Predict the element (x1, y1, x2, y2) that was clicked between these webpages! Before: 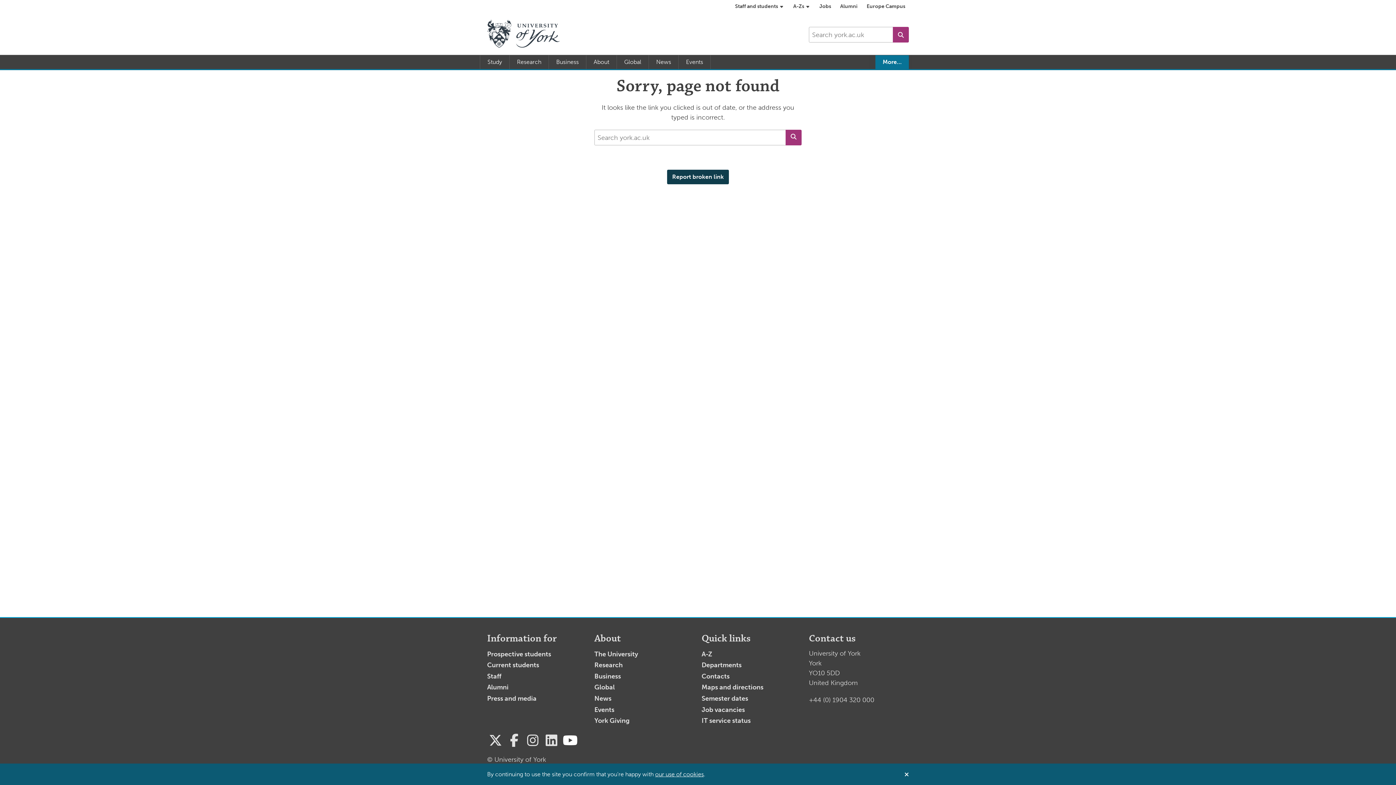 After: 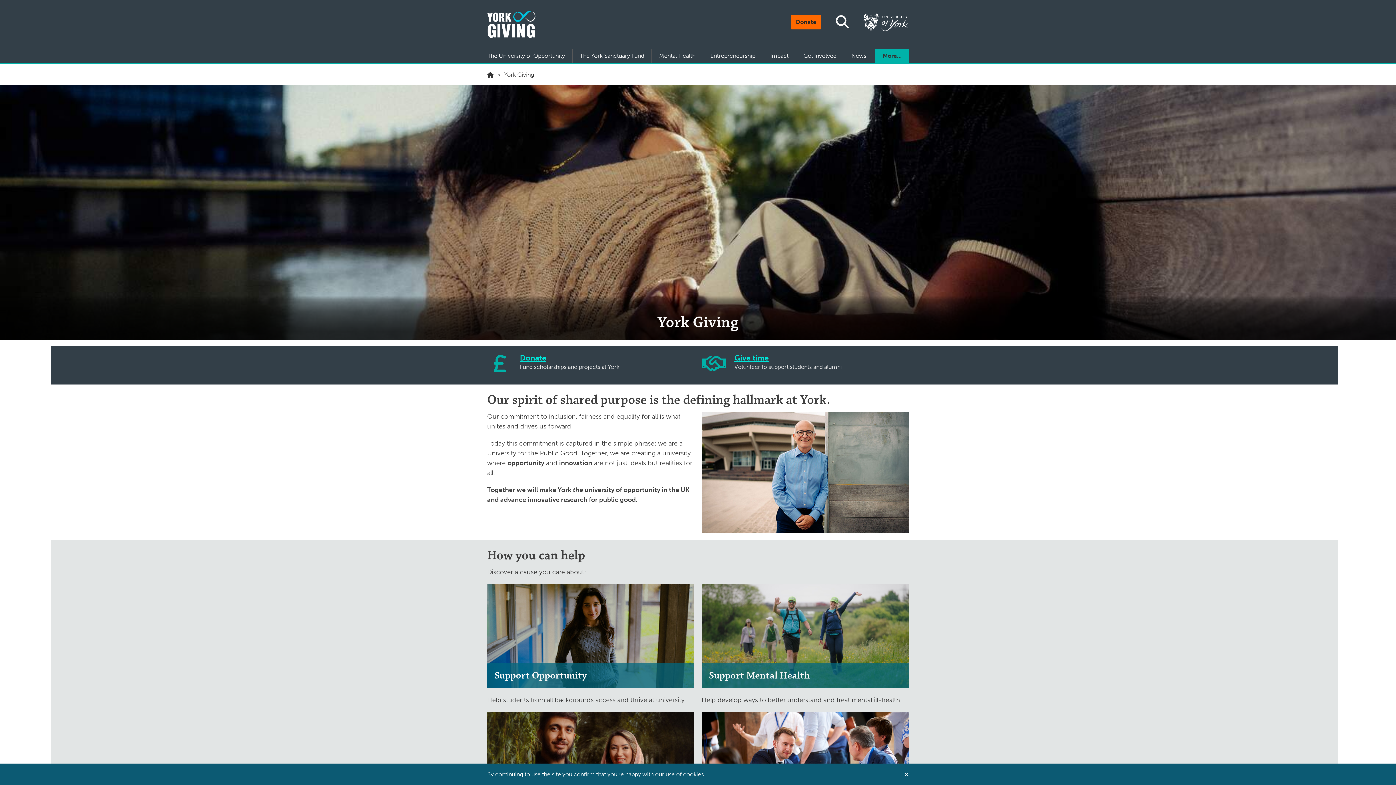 Action: label: York Giving bbox: (594, 717, 629, 725)